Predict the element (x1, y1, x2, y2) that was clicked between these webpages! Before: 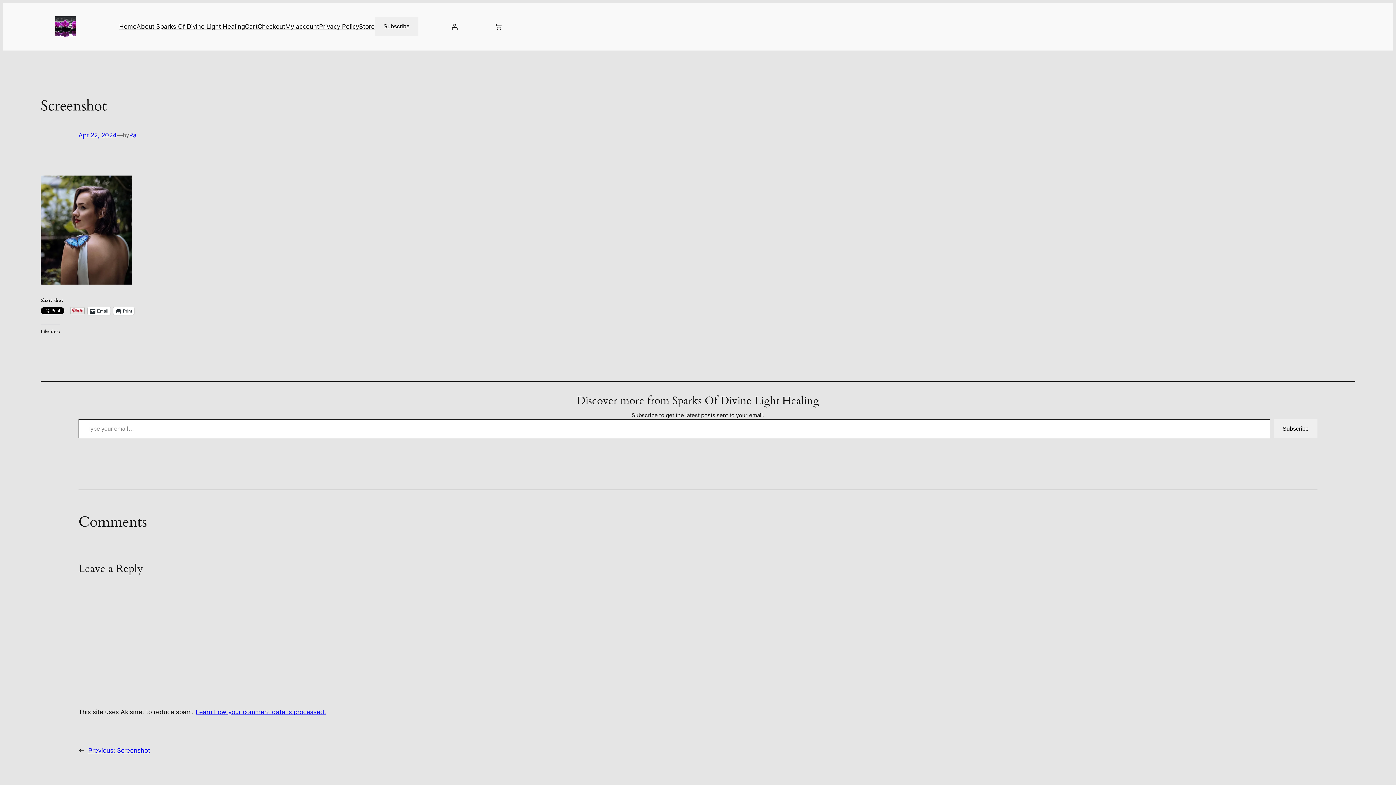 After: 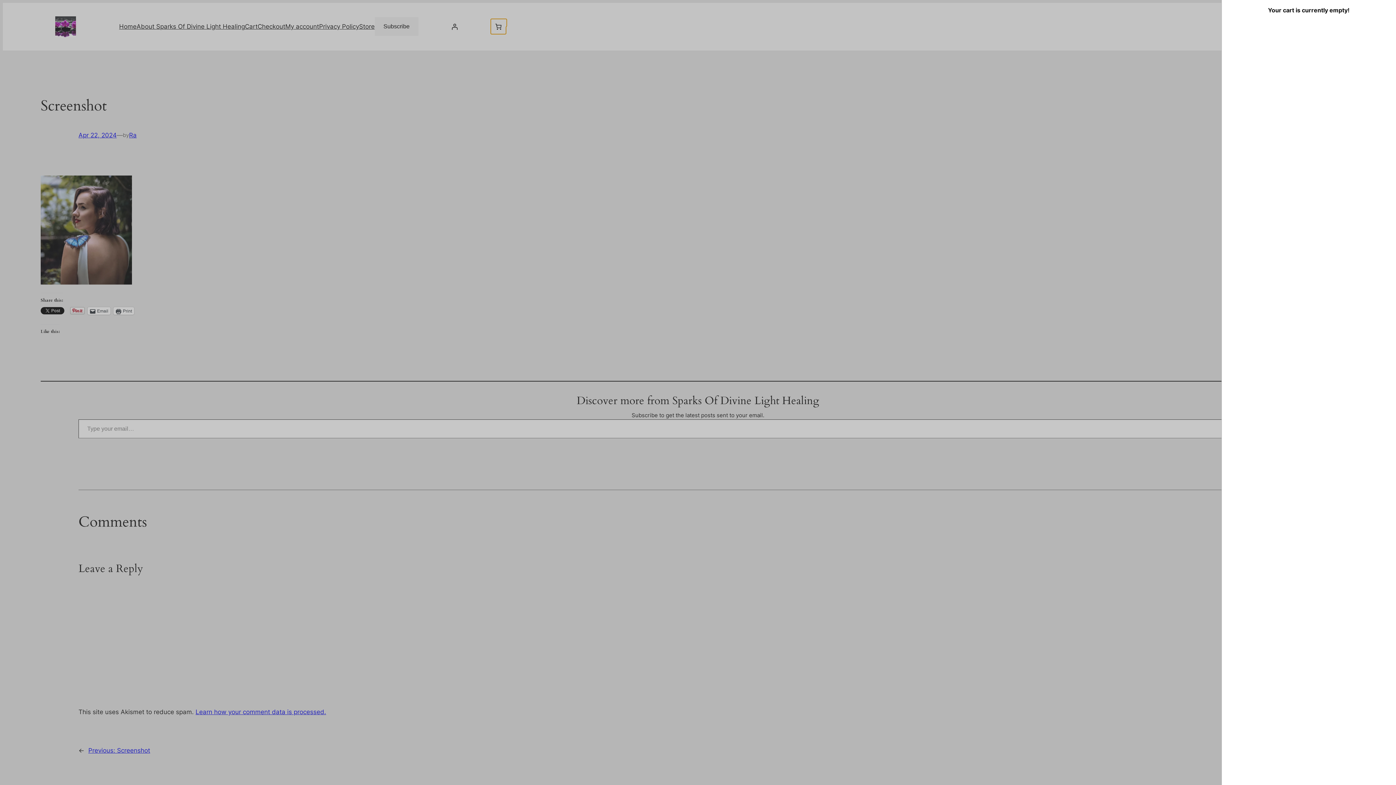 Action: label: 0 items in cart, total price of £ 0.00 bbox: (490, 19, 506, 34)